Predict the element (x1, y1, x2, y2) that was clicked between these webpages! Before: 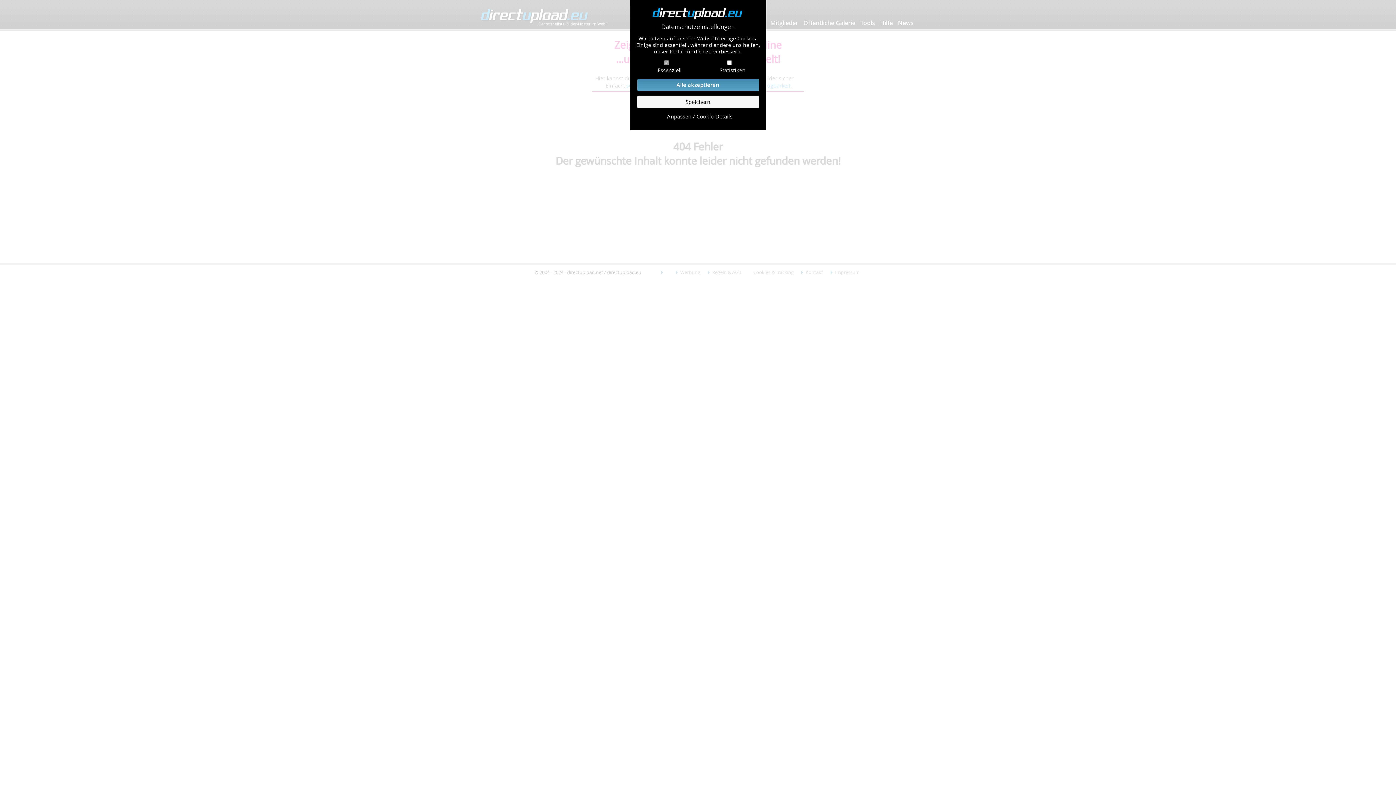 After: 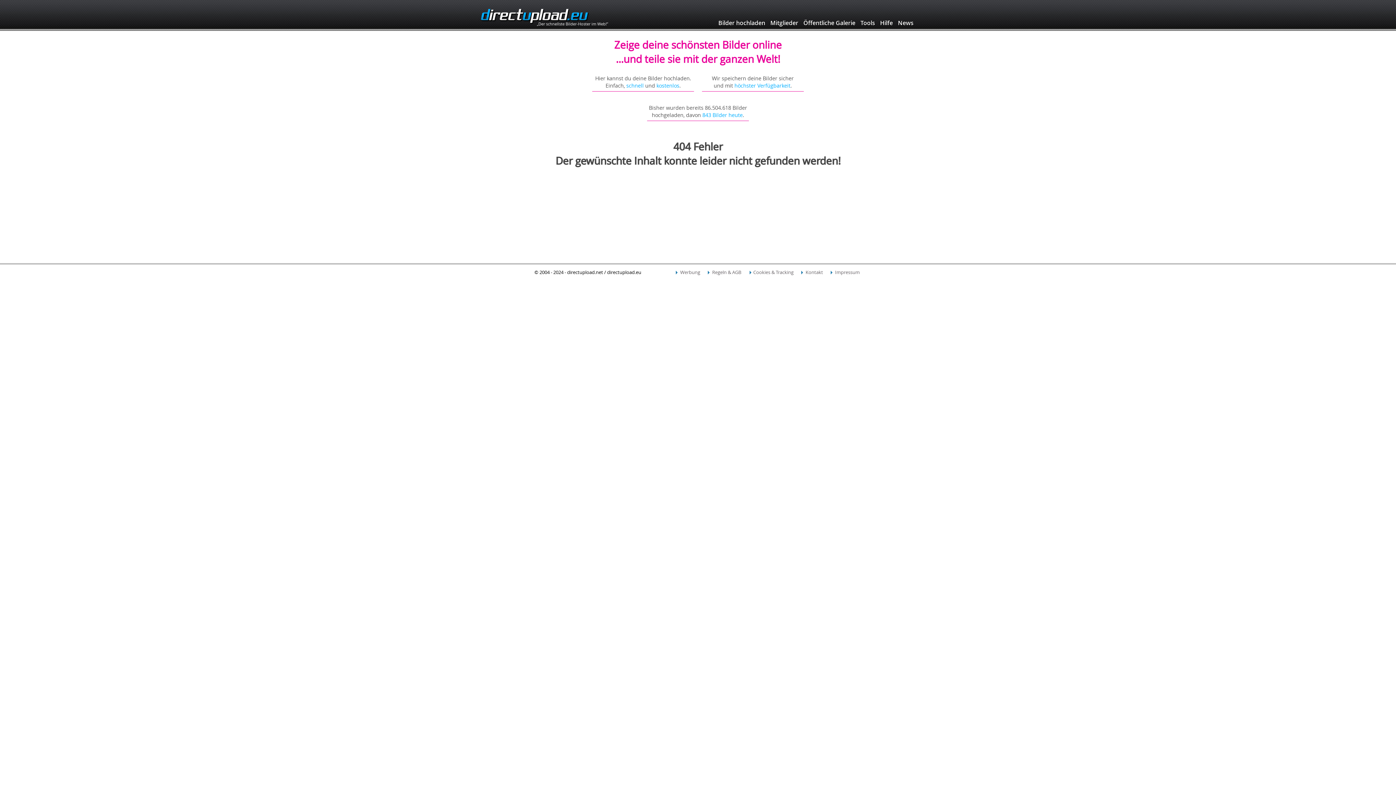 Action: bbox: (637, 95, 759, 108) label: Speichern